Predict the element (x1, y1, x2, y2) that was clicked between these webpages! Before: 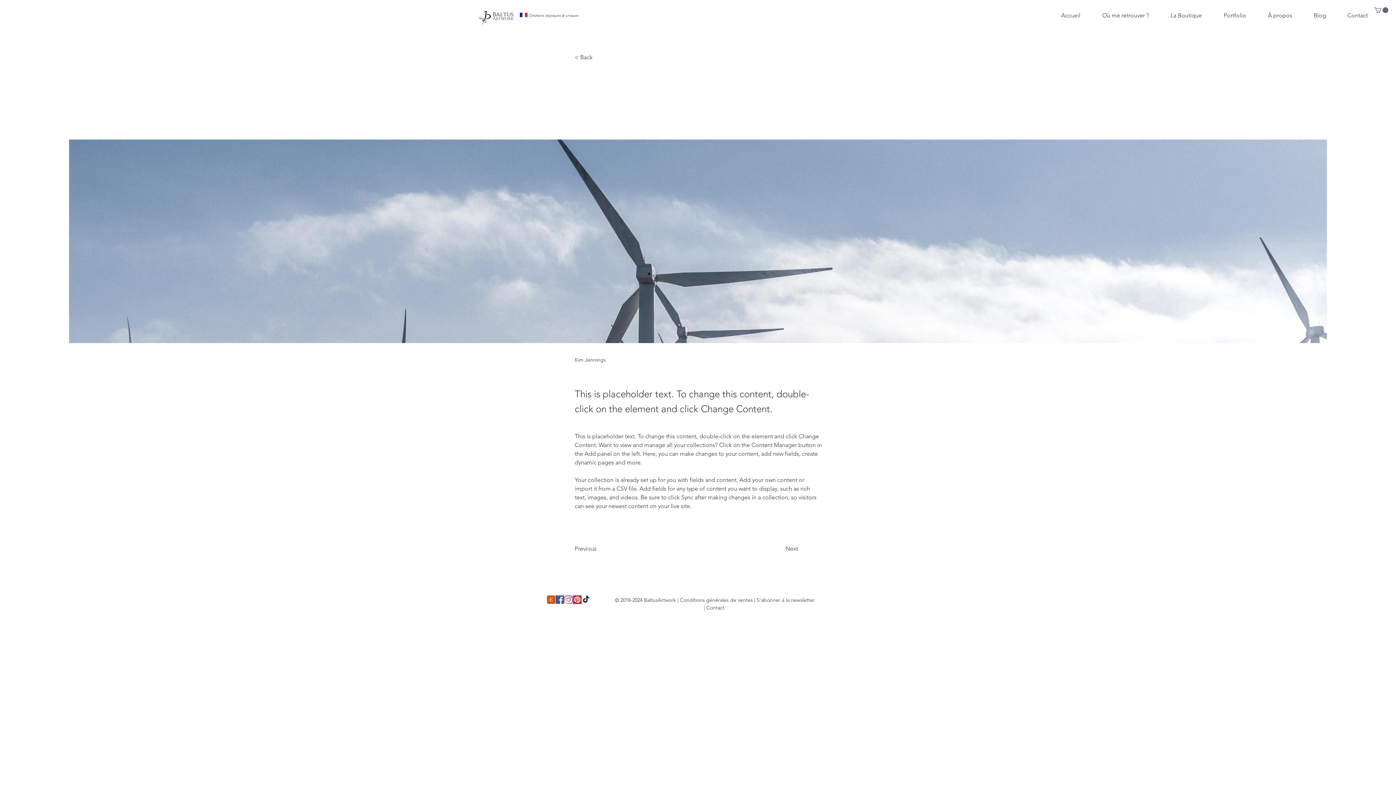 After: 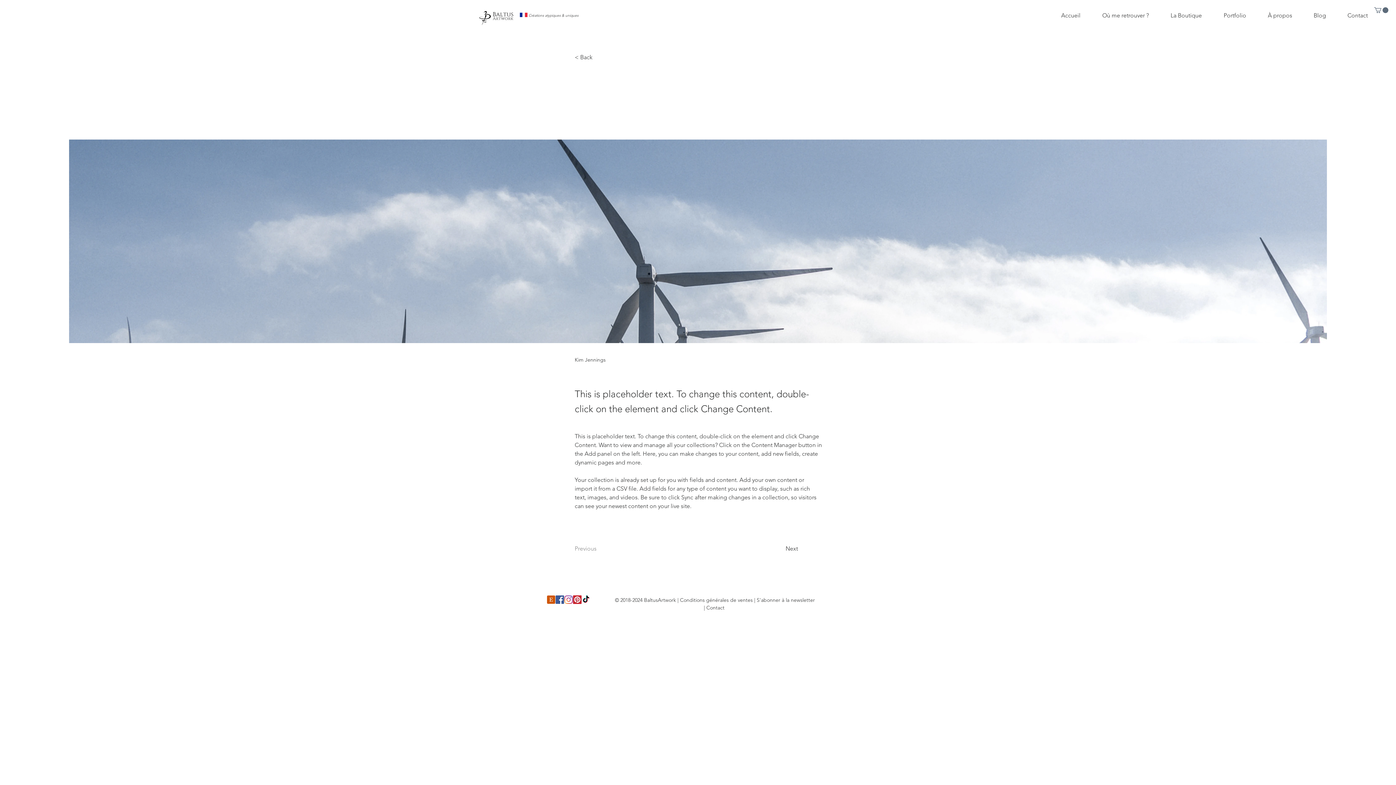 Action: label: Previous bbox: (574, 541, 622, 556)